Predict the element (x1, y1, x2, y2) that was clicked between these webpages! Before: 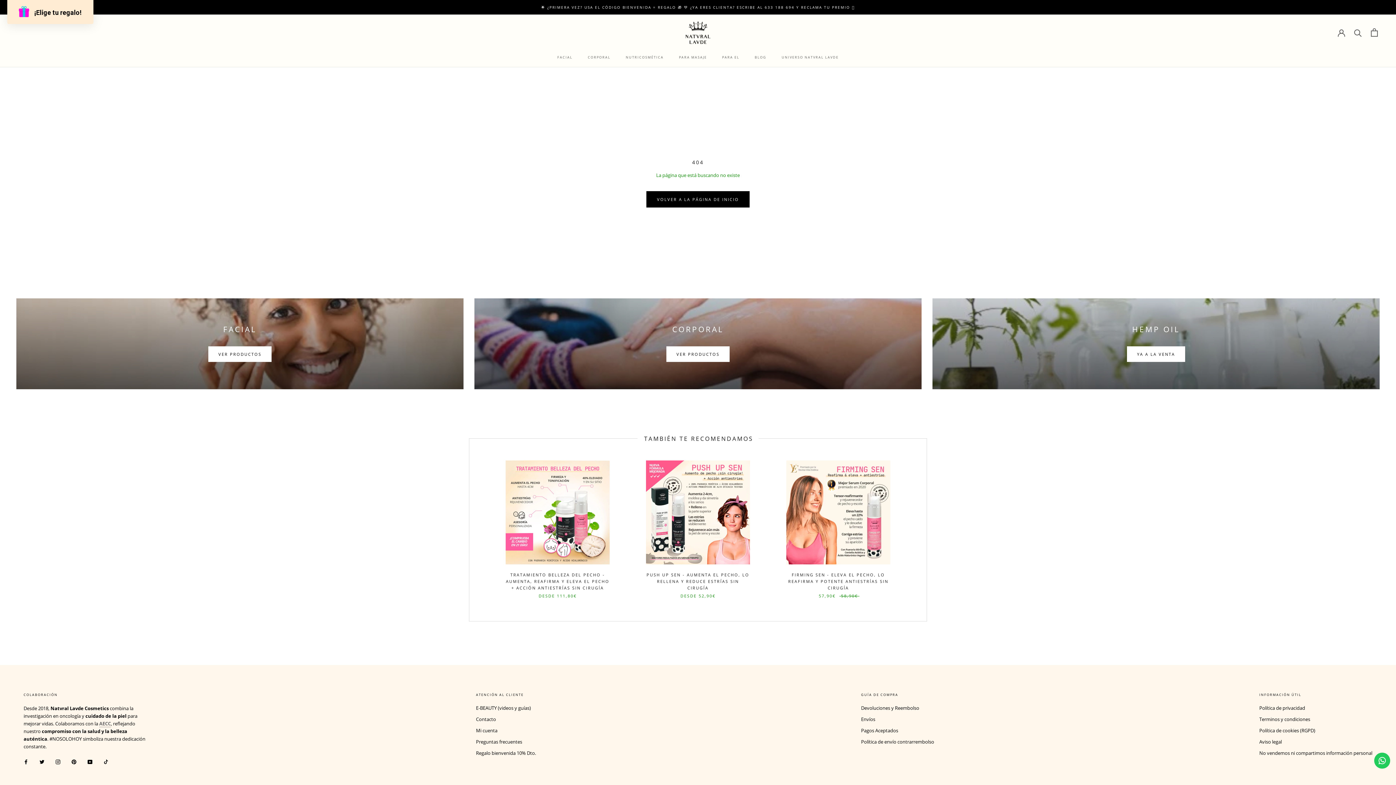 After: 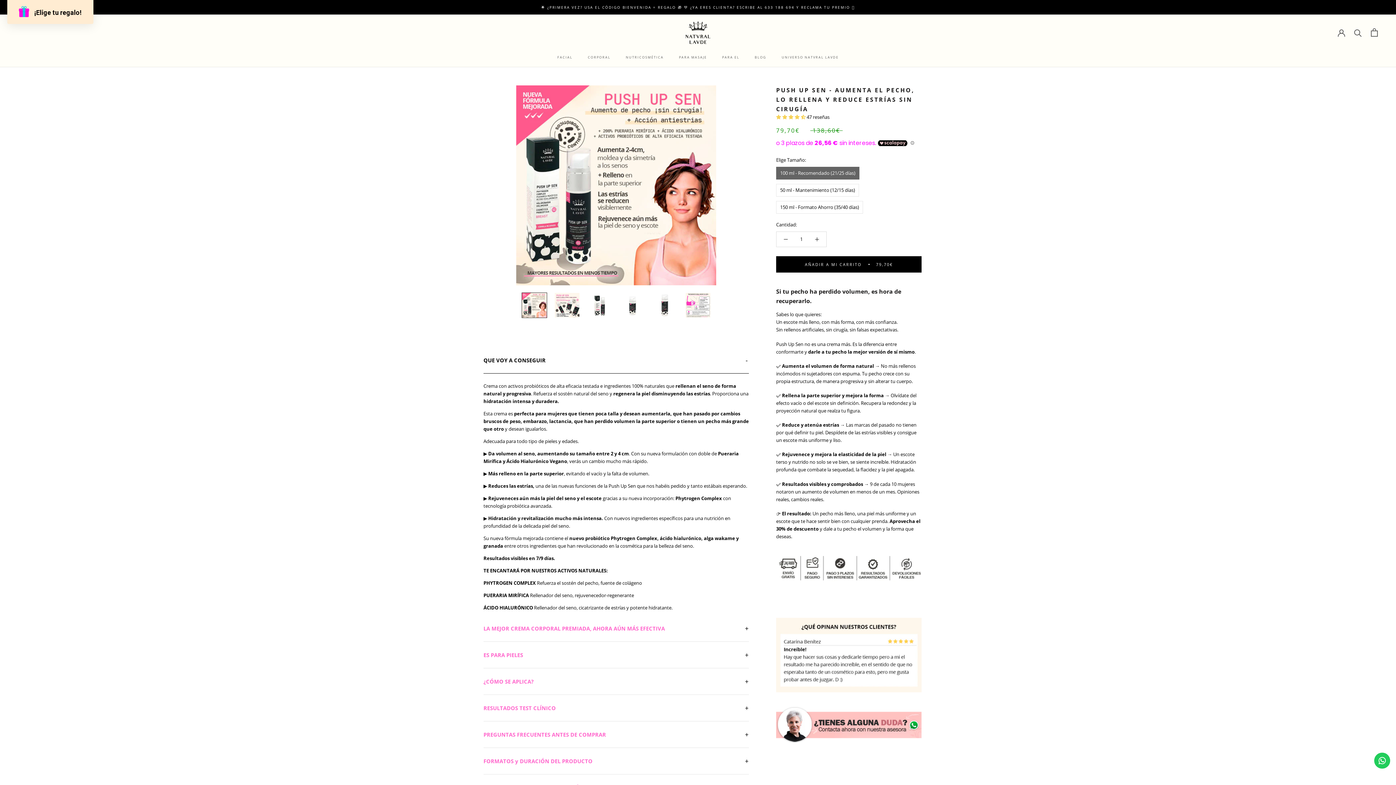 Action: bbox: (646, 460, 750, 564)